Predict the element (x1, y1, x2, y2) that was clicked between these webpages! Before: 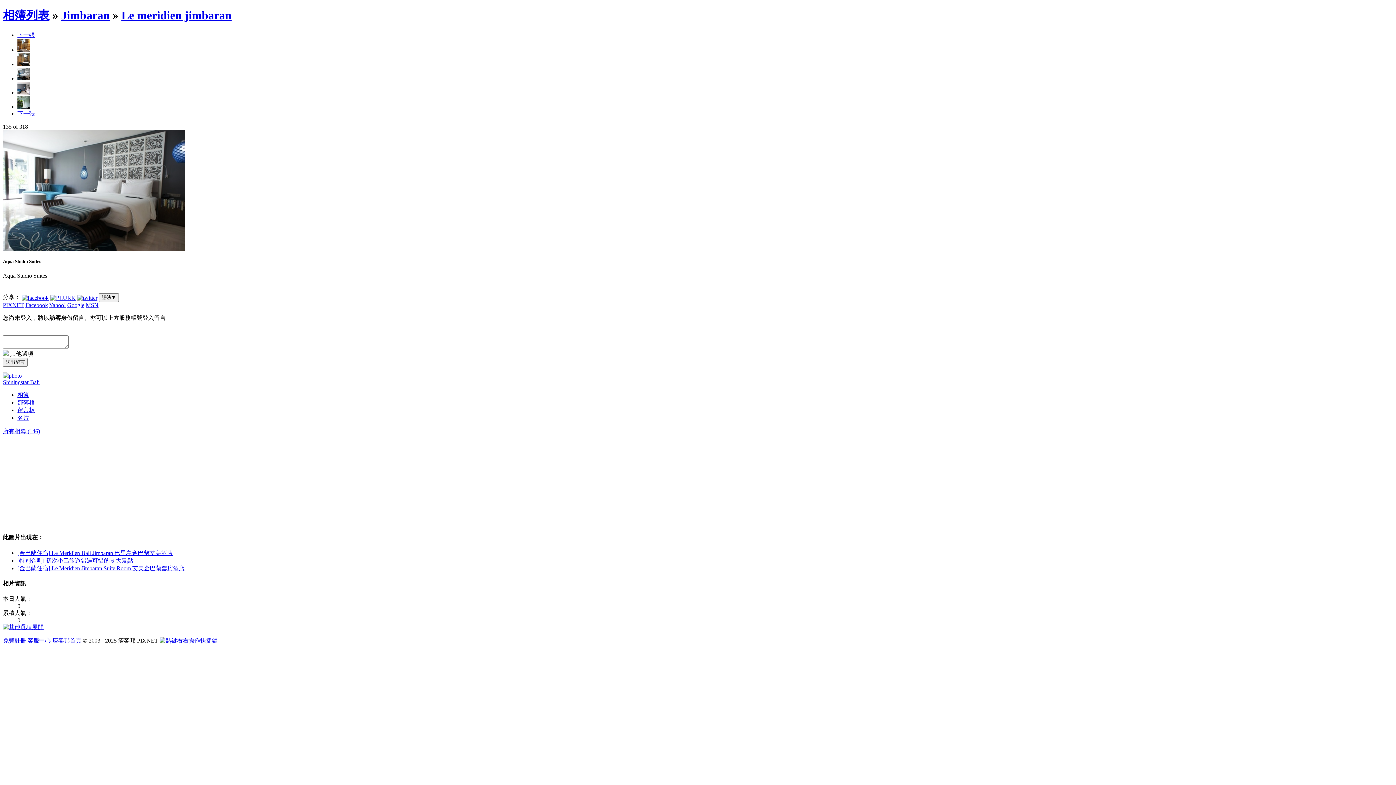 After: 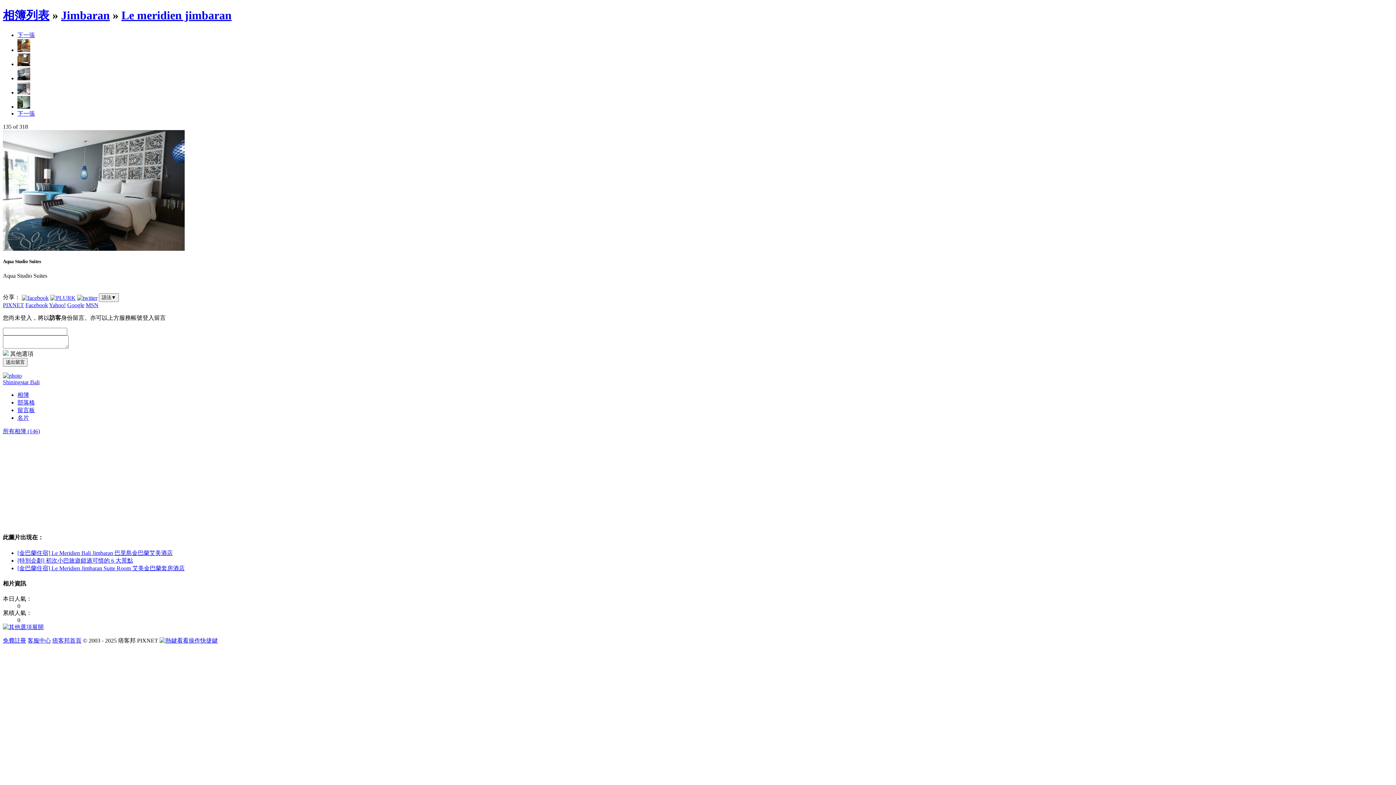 Action: bbox: (17, 75, 30, 81)